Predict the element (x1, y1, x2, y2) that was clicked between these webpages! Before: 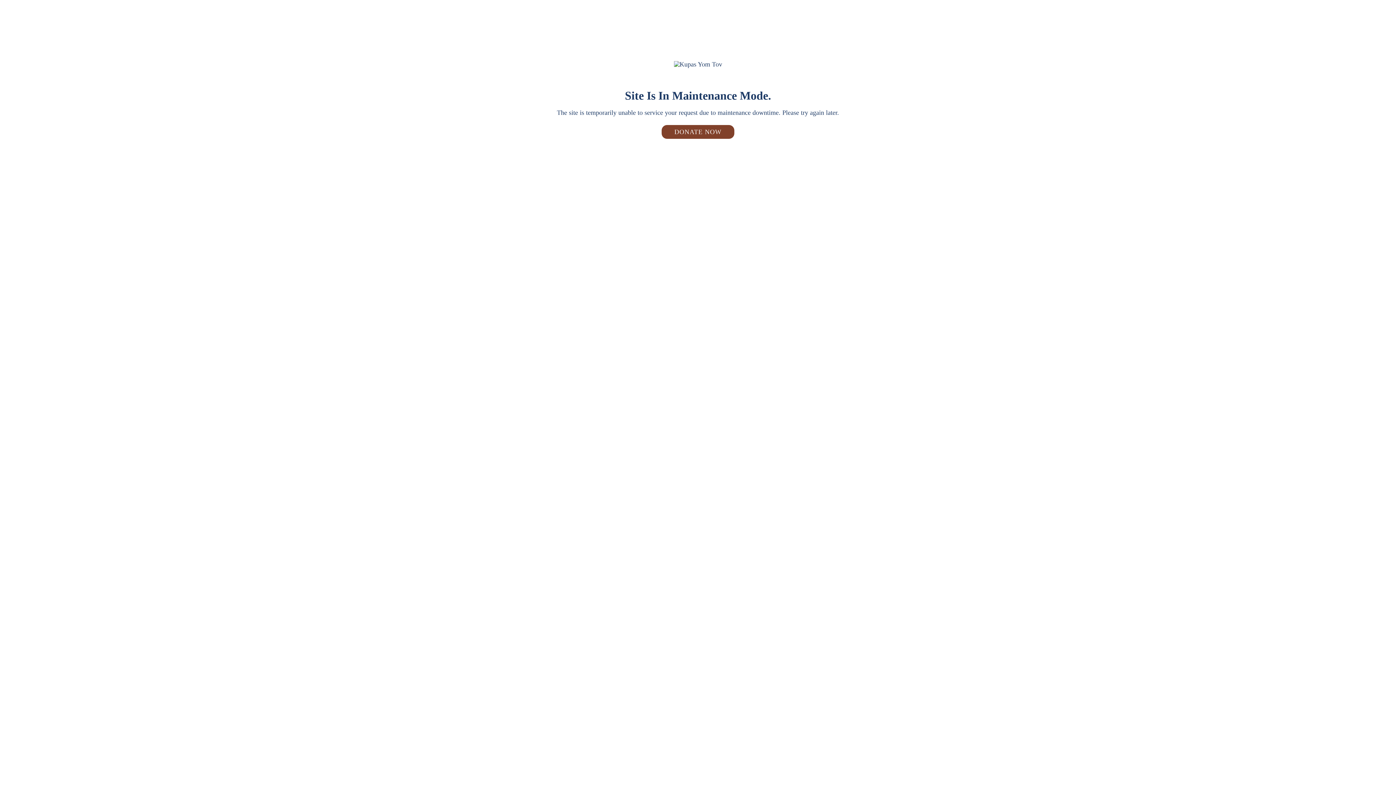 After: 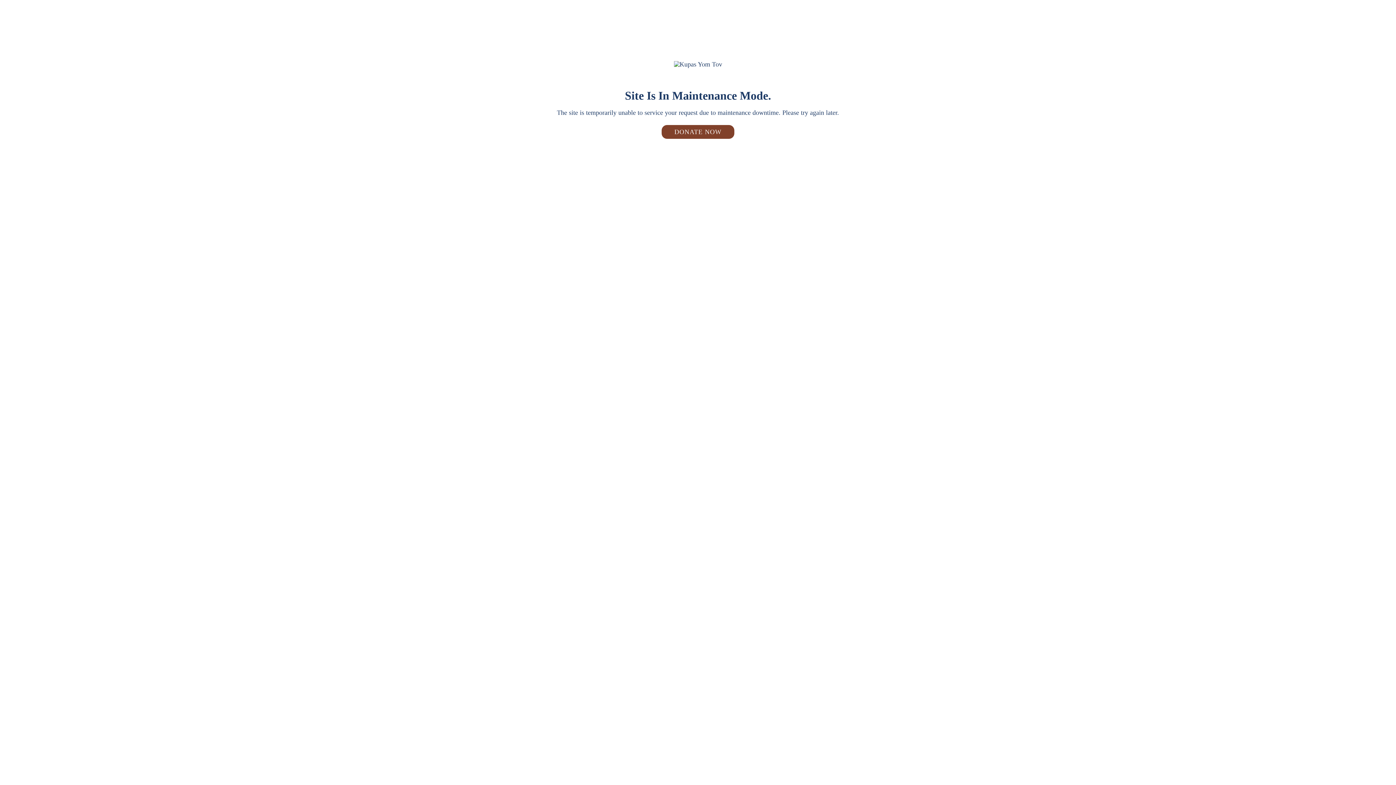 Action: bbox: (661, 125, 734, 138) label: DONATE NOW